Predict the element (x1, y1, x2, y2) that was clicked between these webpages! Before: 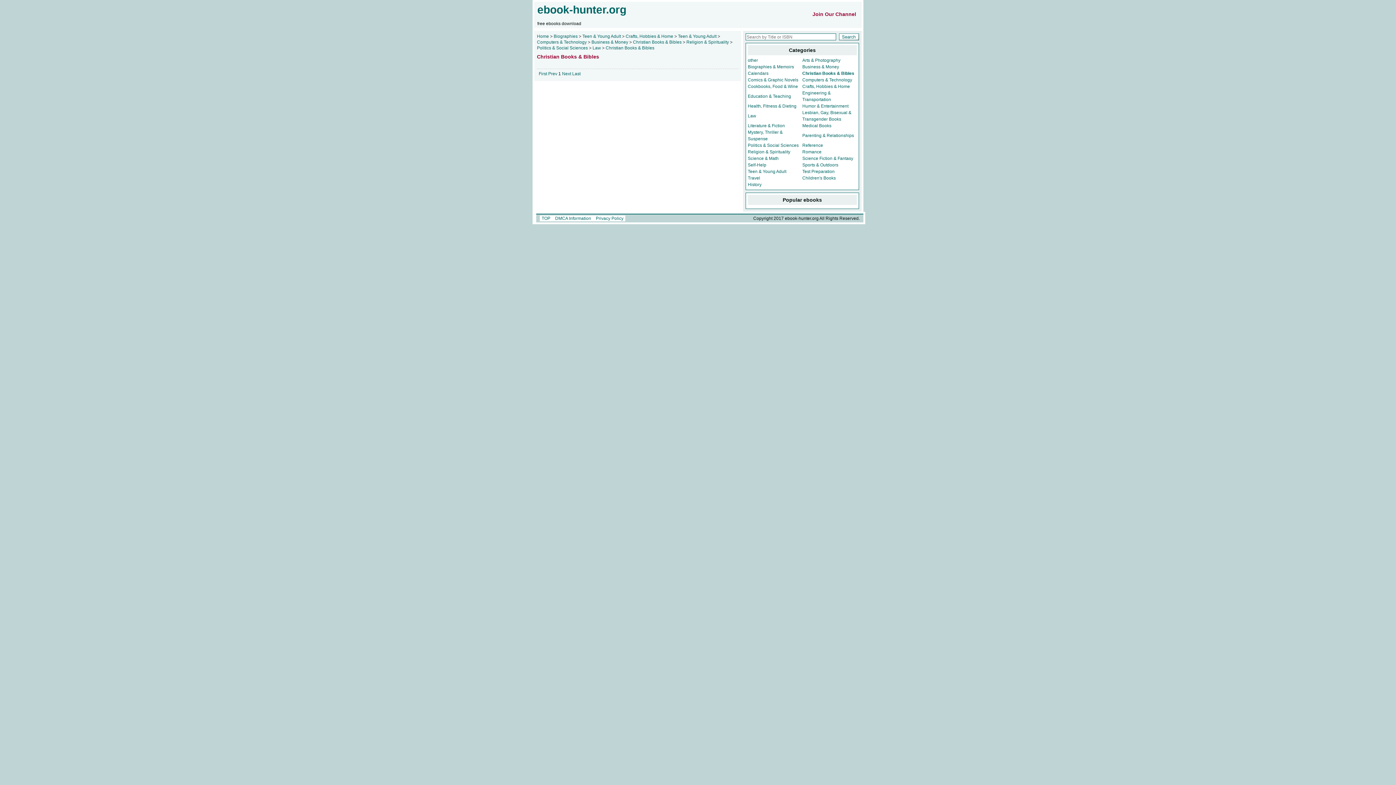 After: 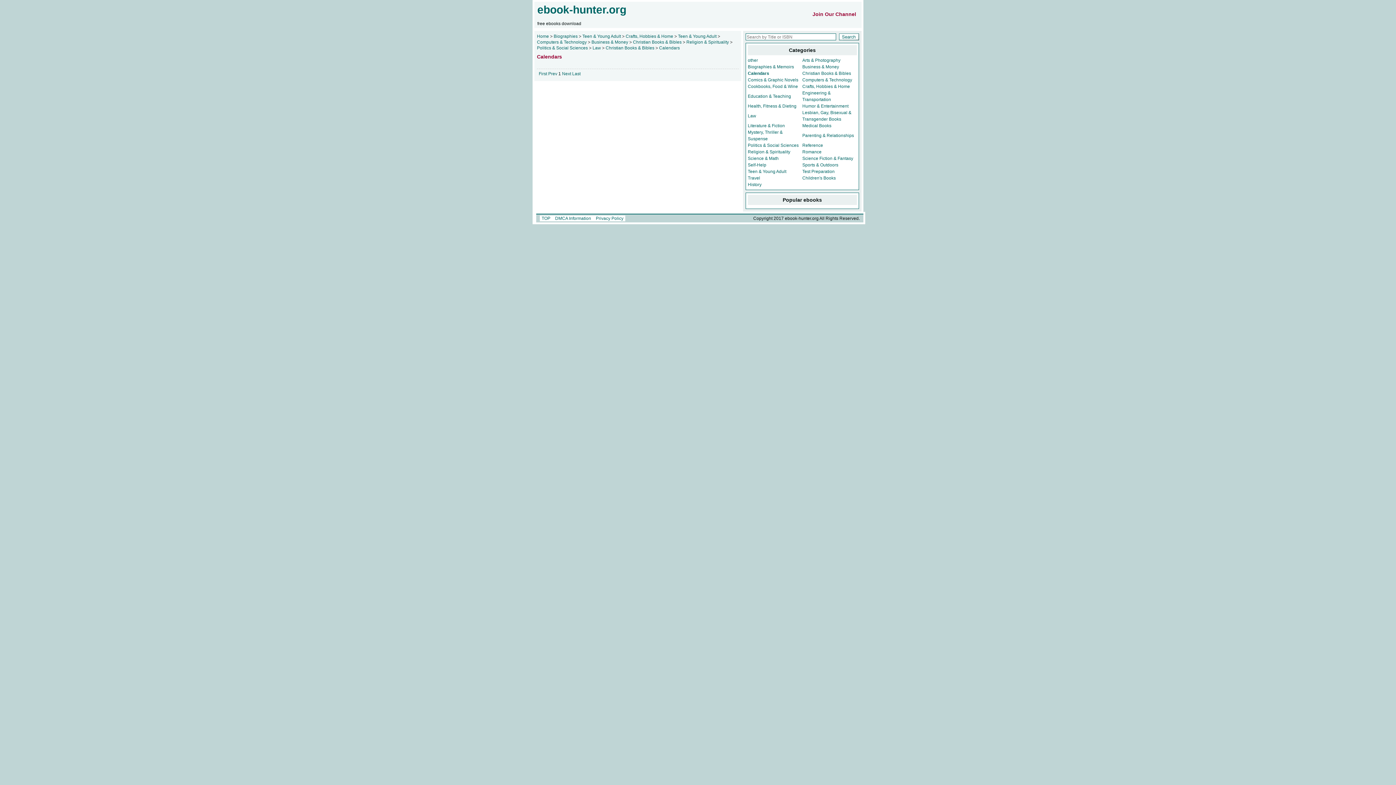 Action: bbox: (748, 70, 768, 76) label: Calendars